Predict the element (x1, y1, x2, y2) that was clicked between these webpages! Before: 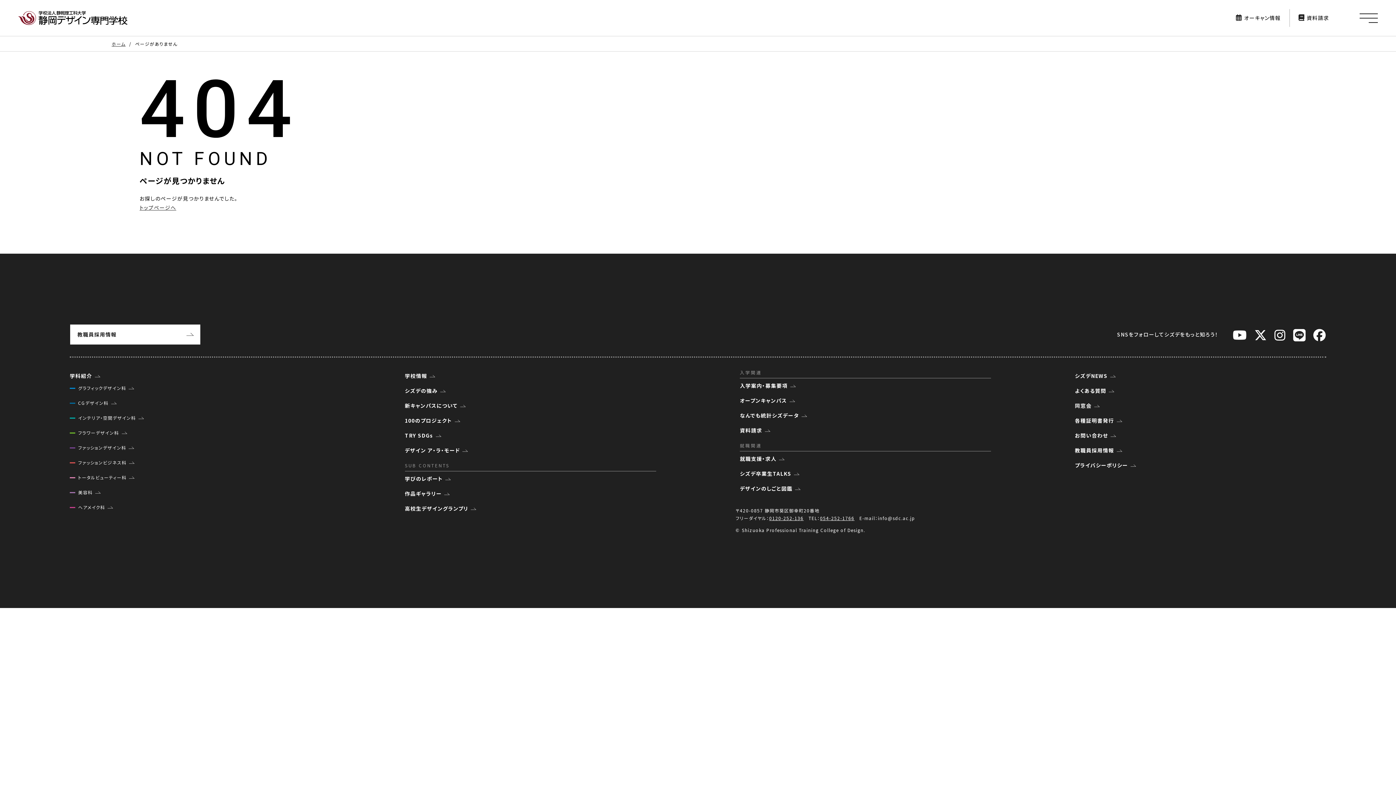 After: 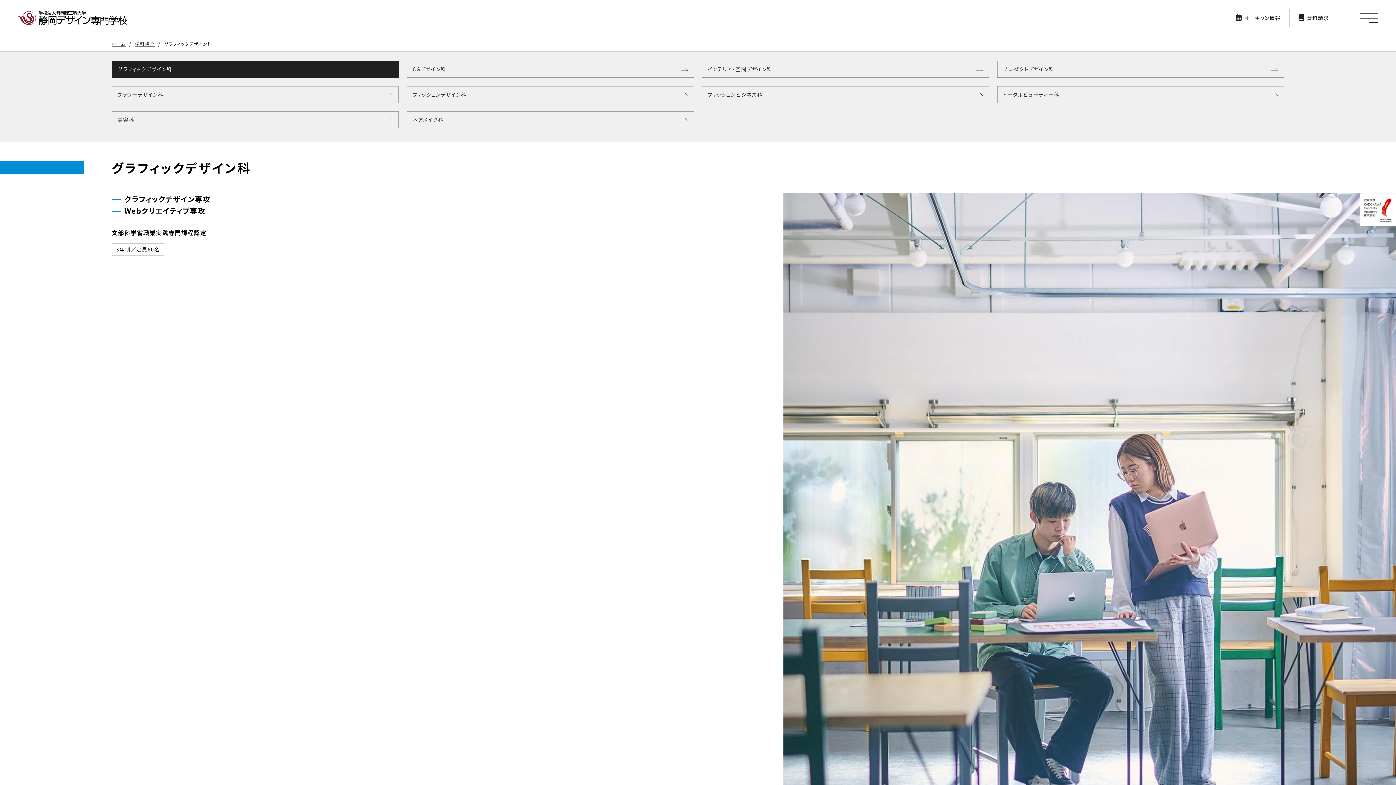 Action: label: グラフィックデザイン科 bbox: (69, 385, 134, 391)